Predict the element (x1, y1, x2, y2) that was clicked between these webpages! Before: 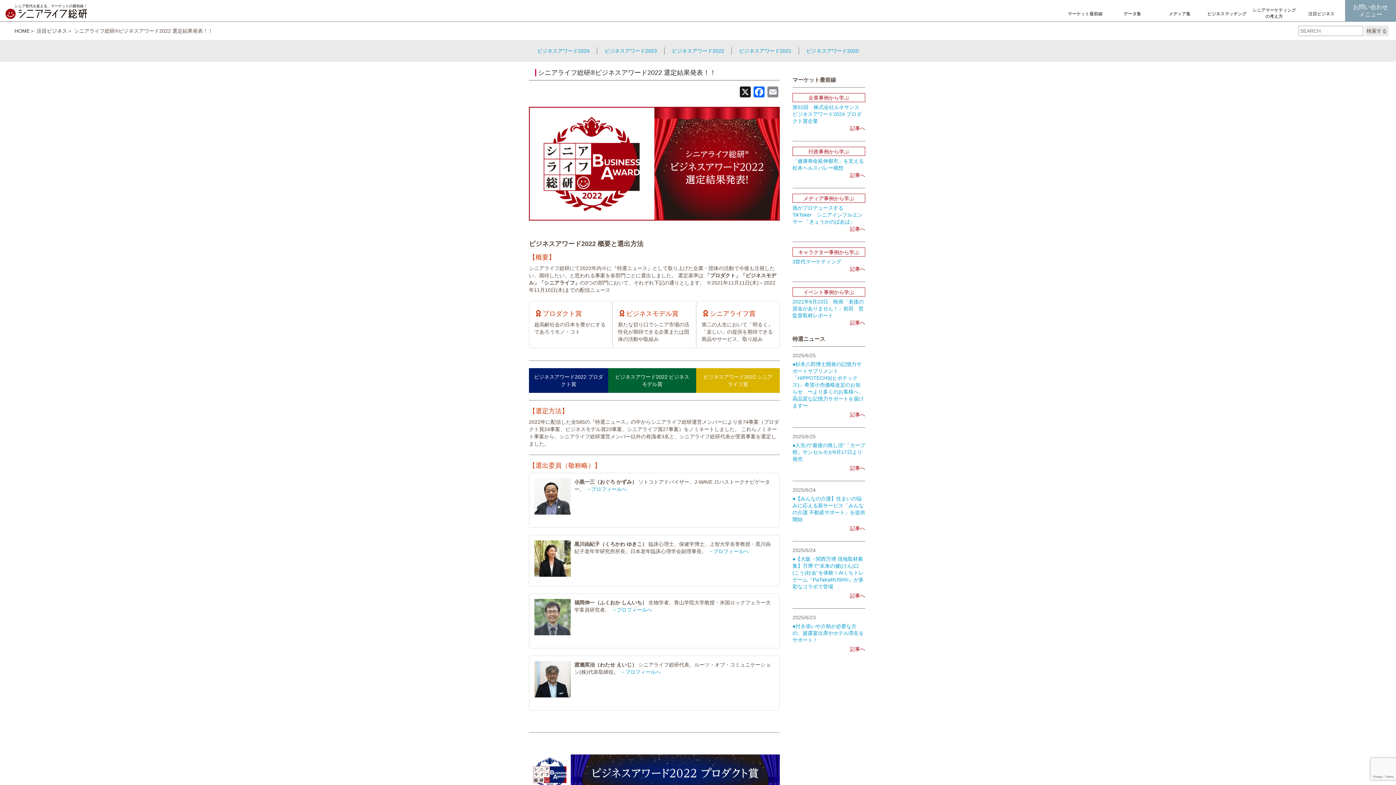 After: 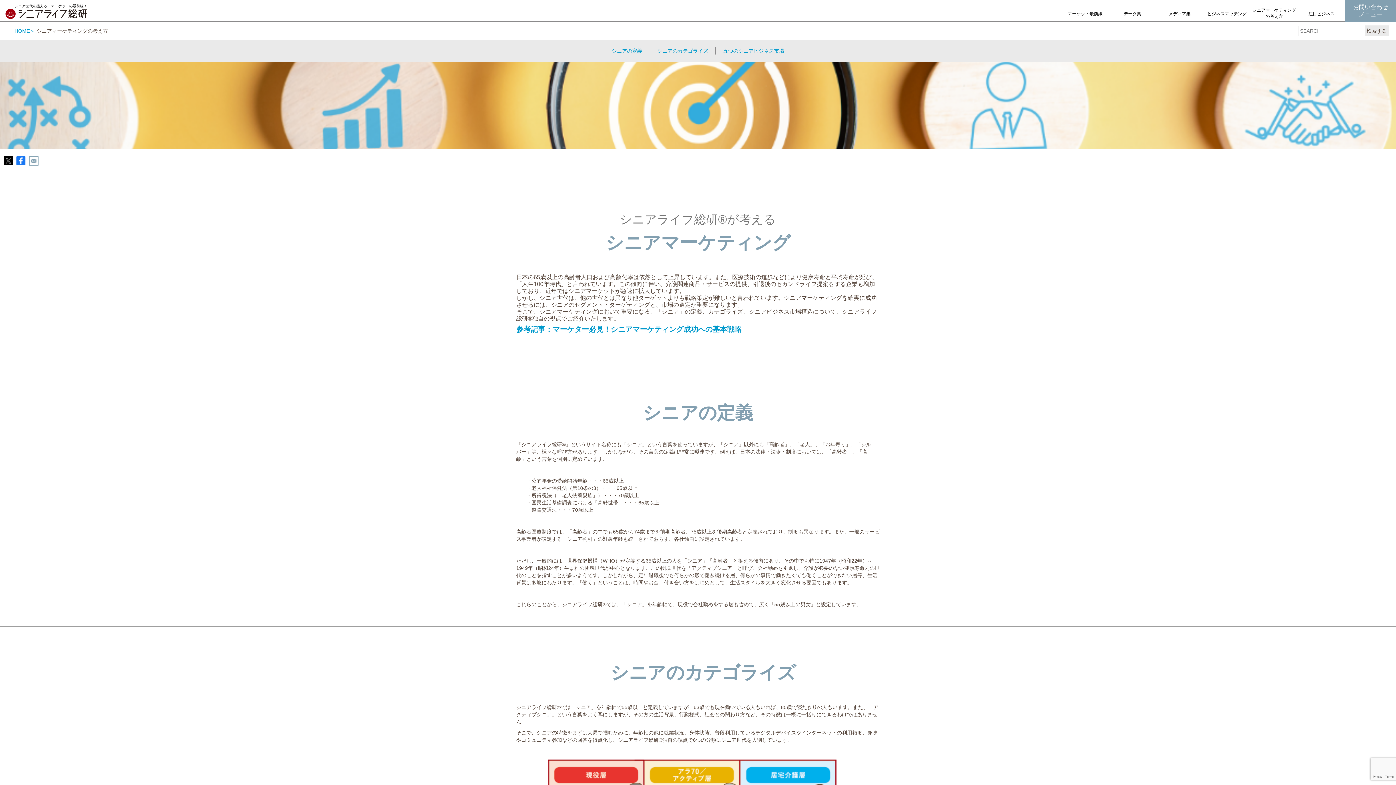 Action: label: シニアマーケティング
の考え方 bbox: (1250, 7, 1298, 19)